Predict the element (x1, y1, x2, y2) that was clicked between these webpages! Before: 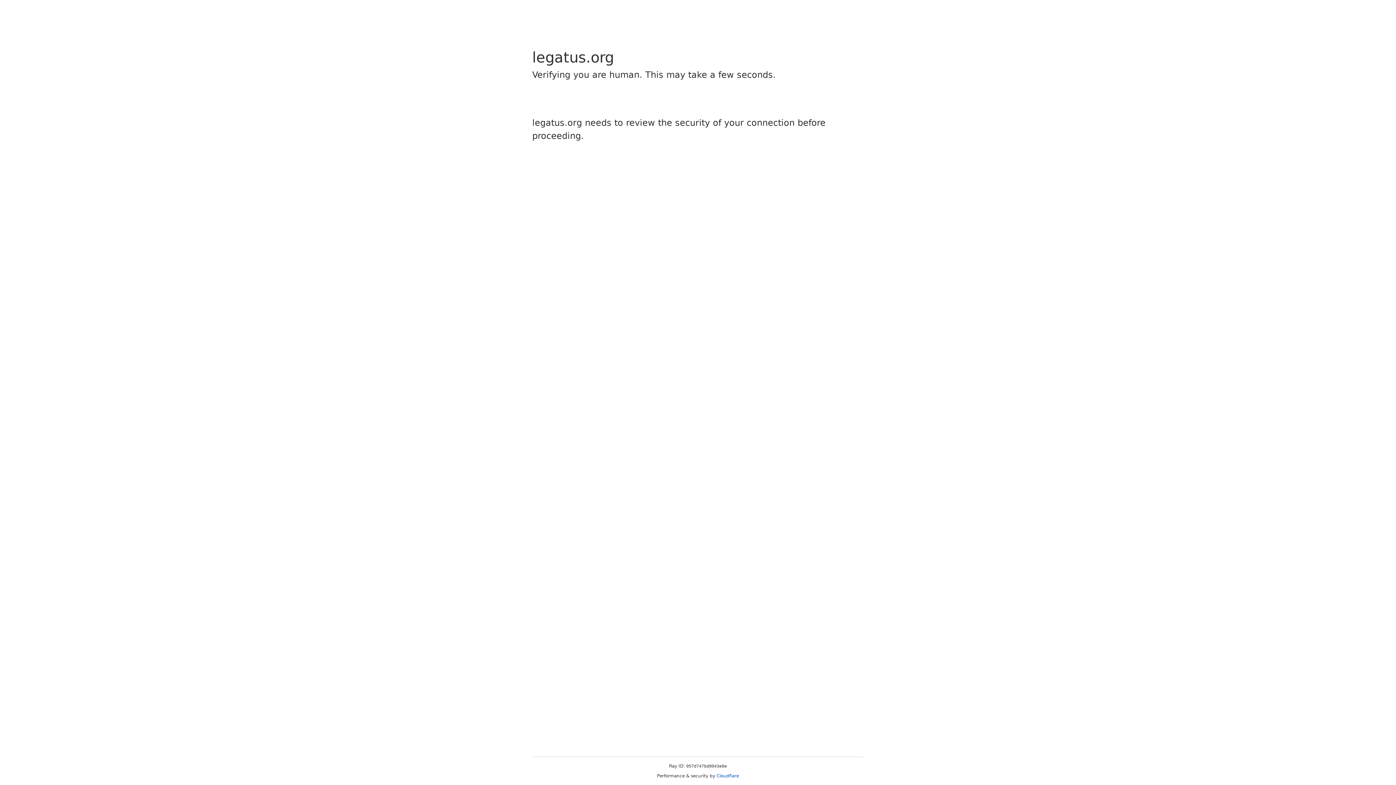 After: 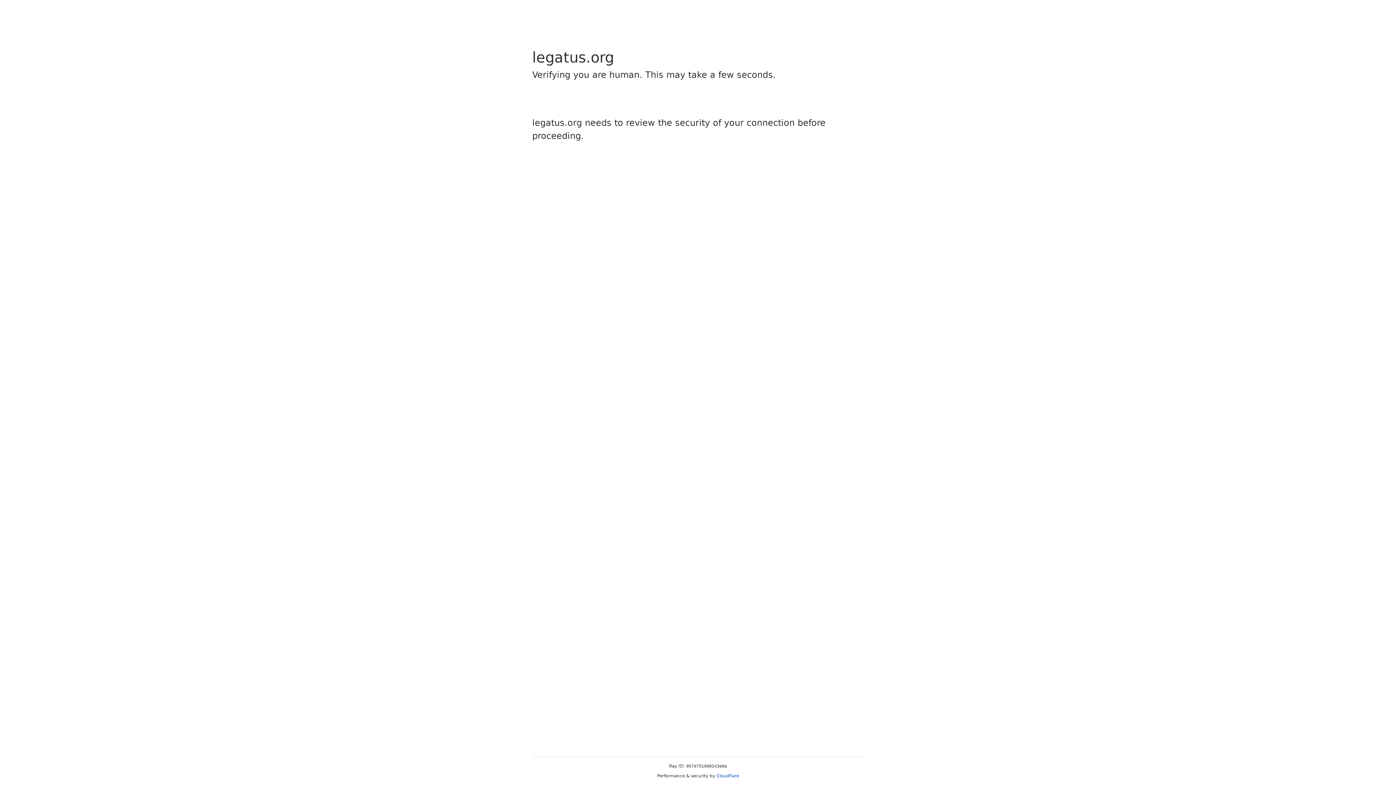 Action: label: Cloudflare bbox: (716, 773, 739, 778)